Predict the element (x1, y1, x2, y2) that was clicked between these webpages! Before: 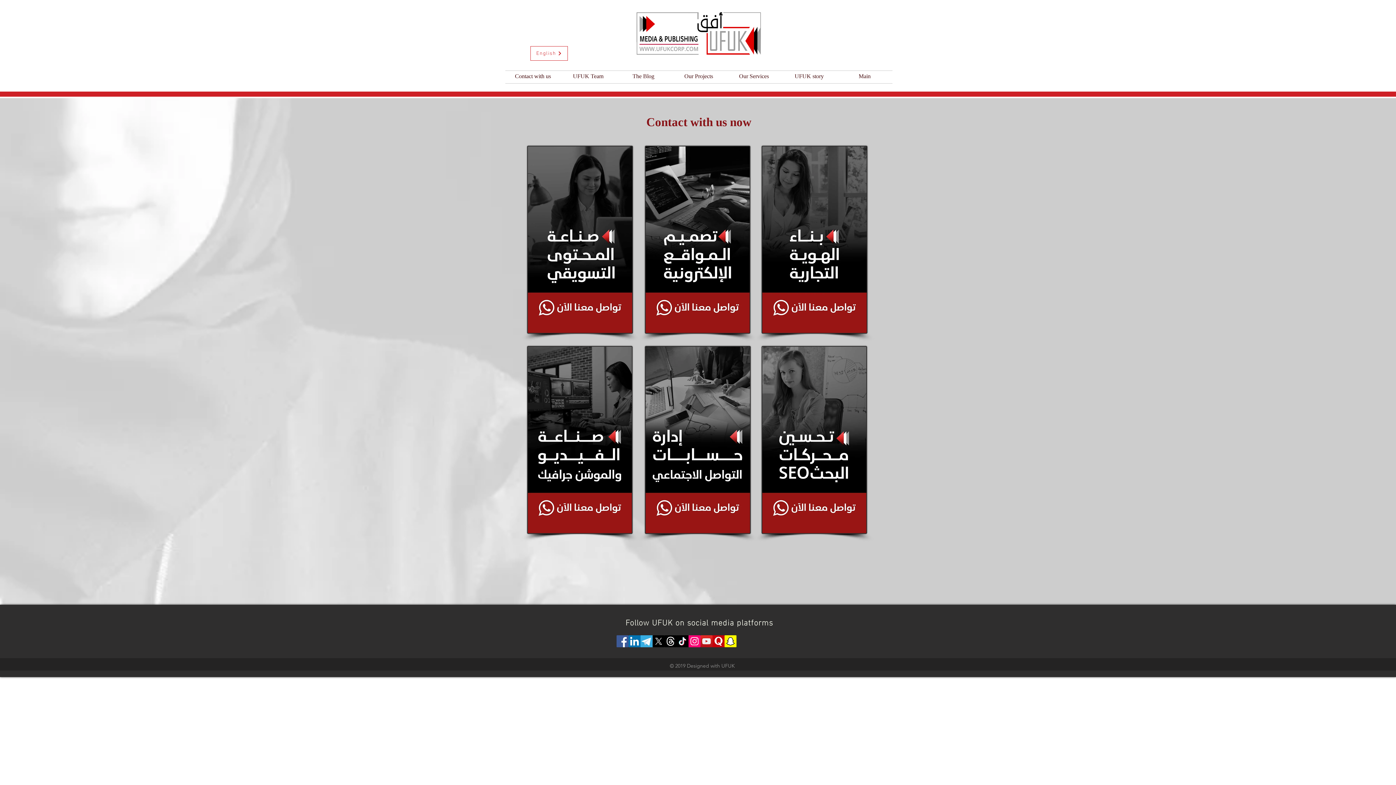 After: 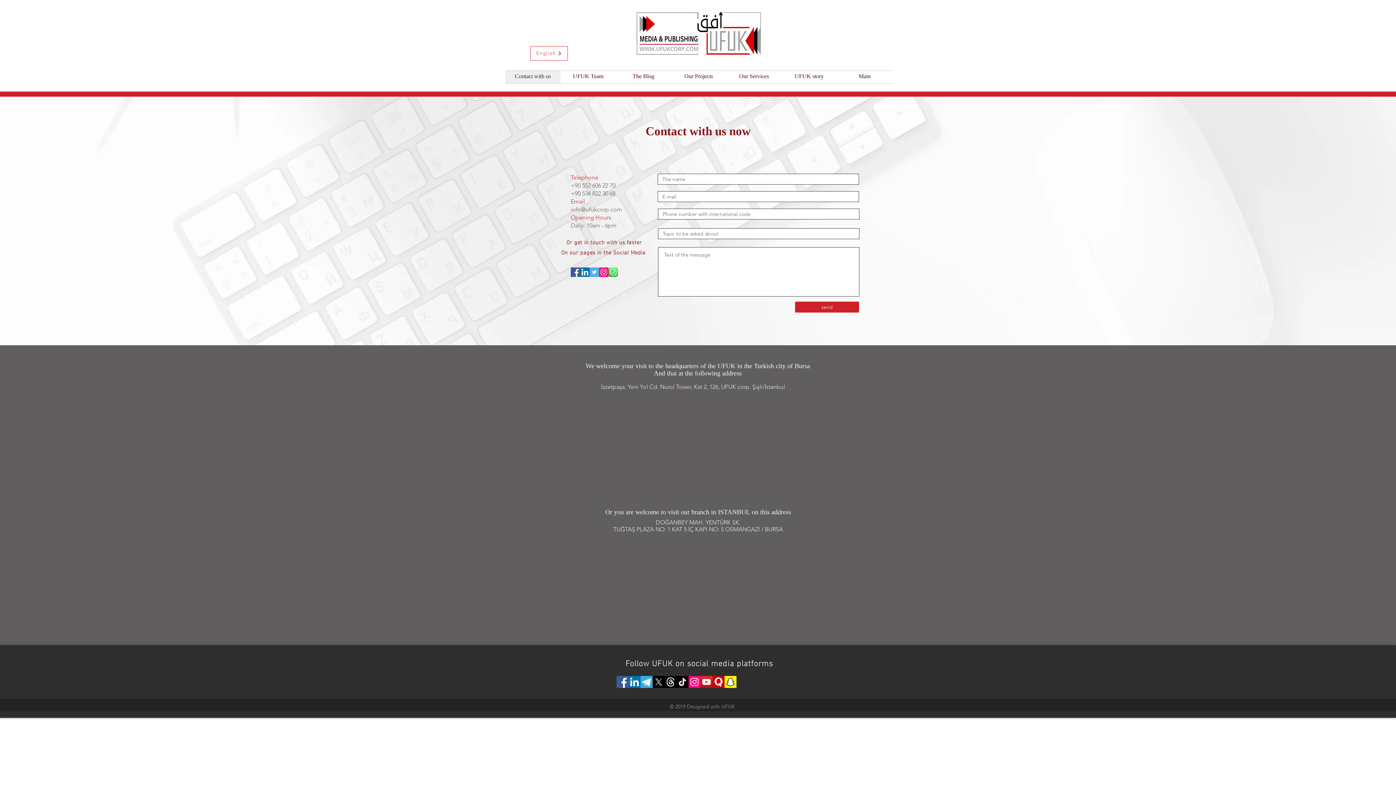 Action: label: Contact with us bbox: (505, 70, 560, 83)